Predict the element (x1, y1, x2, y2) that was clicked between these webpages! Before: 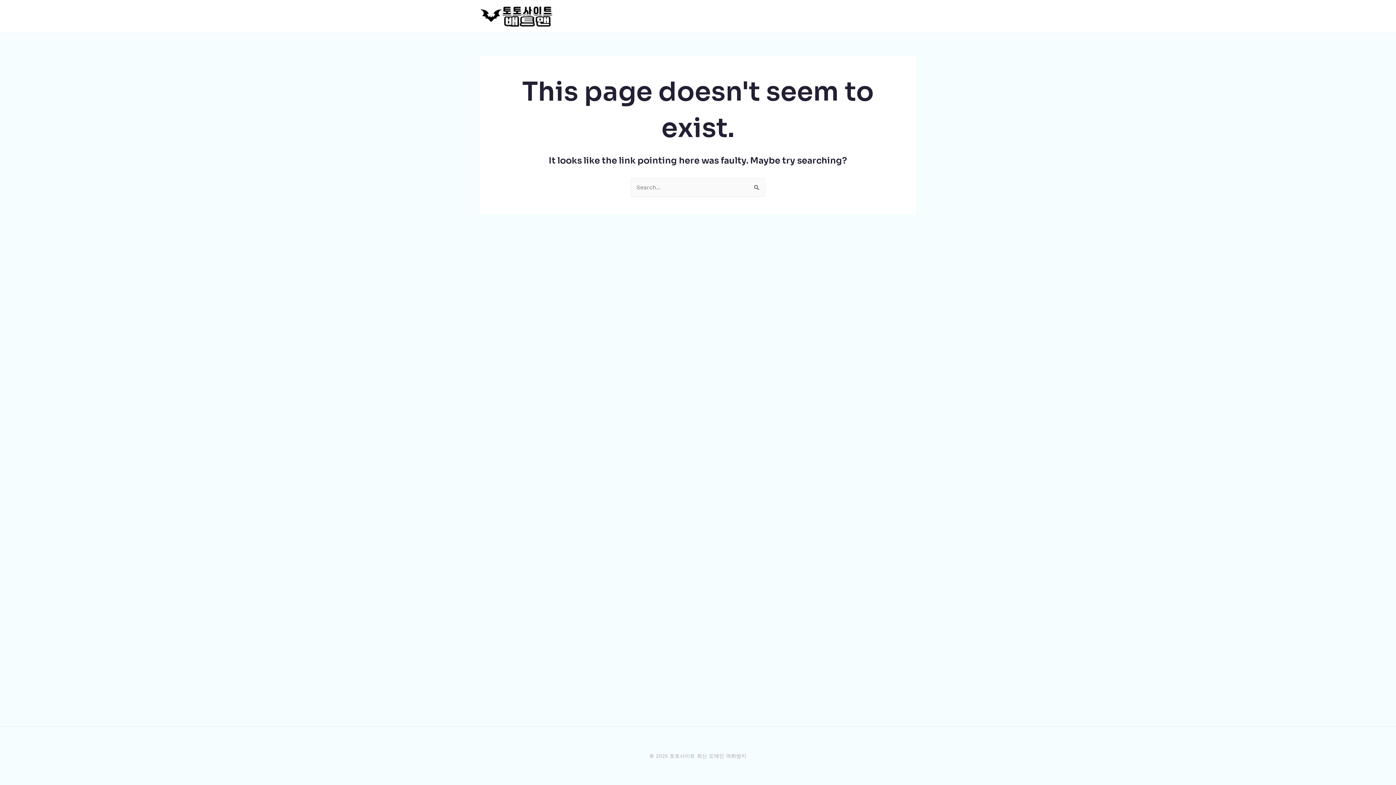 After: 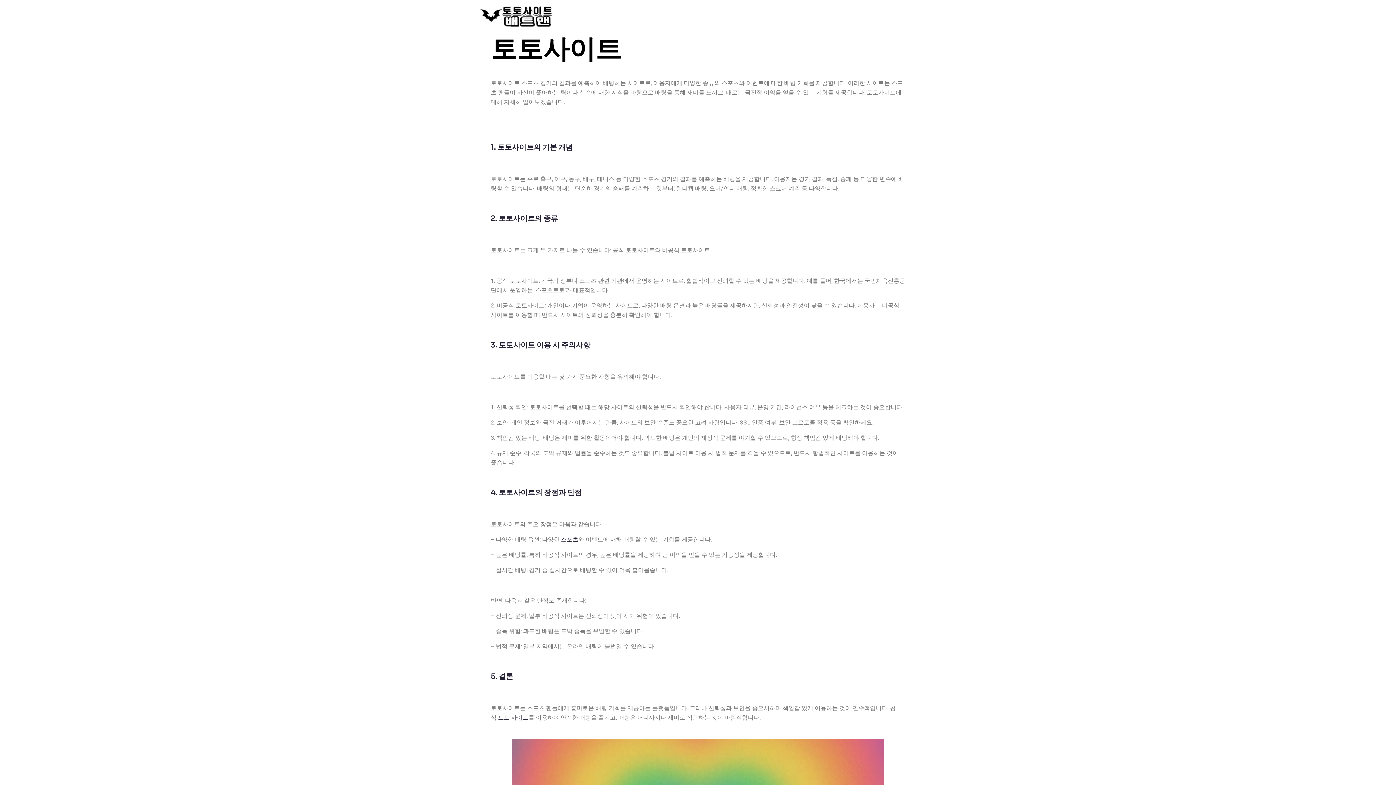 Action: bbox: (480, 12, 553, 19)